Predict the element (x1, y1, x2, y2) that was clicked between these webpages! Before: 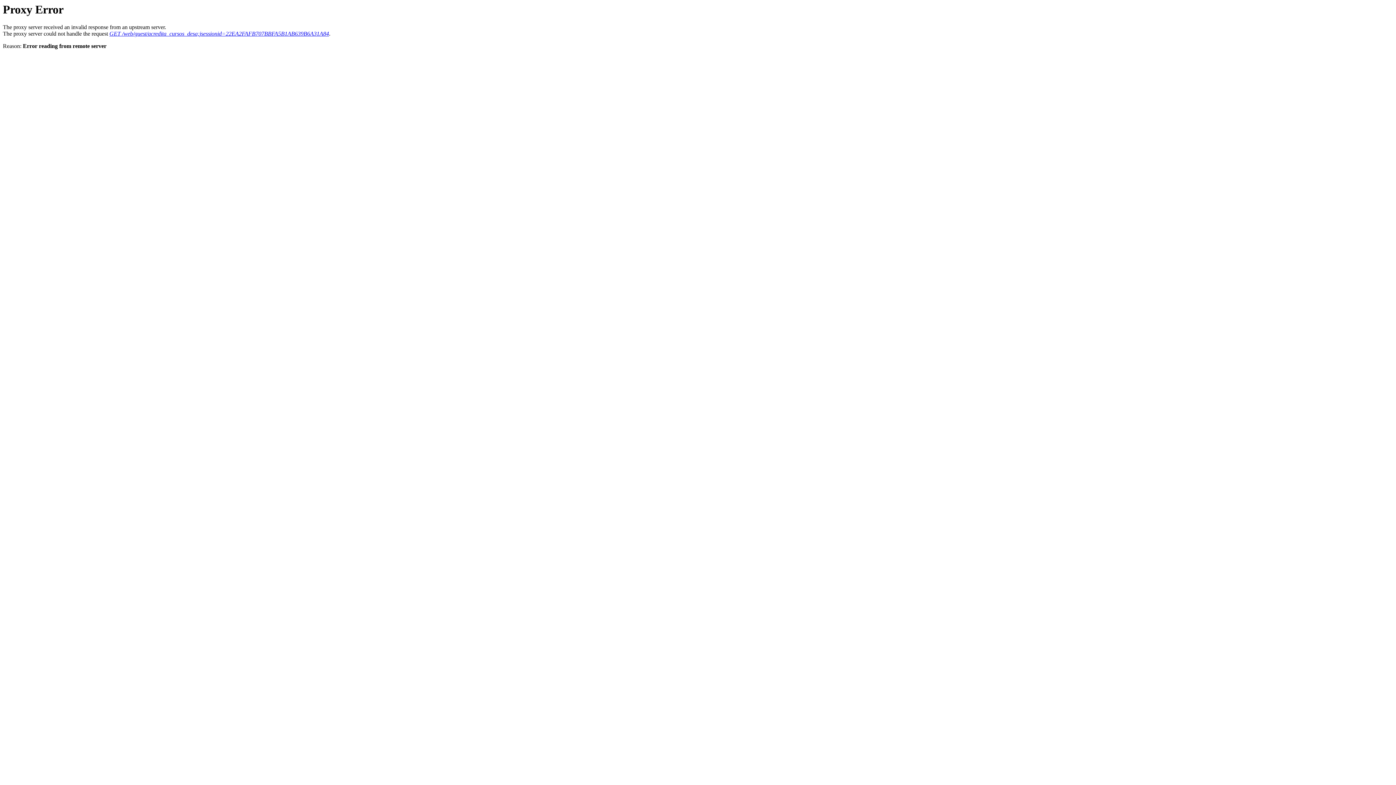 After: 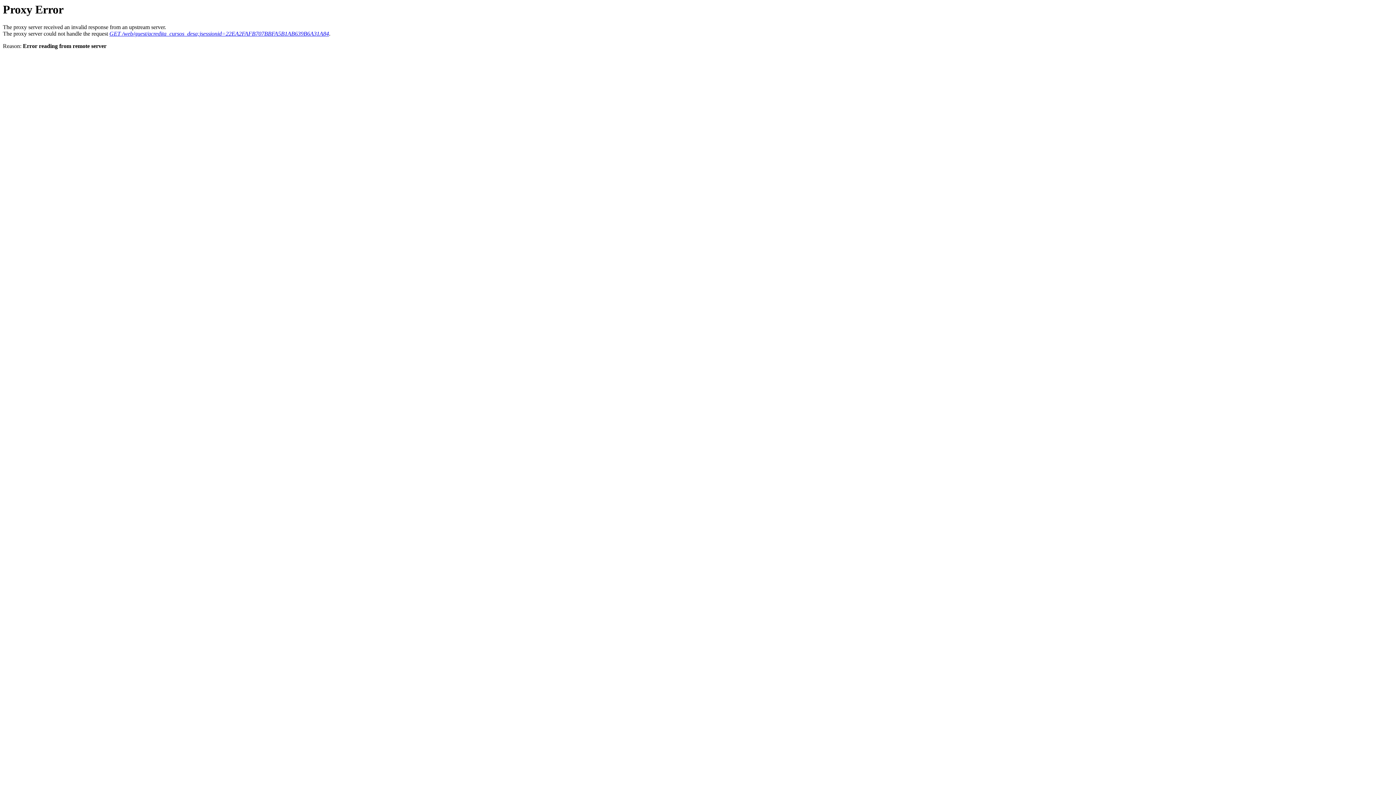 Action: bbox: (109, 30, 329, 36) label: GET /web/guest/acredita_cursos_desa;jsessionid=22EA2FAFB707BBFA5B1AB639B6A31A84